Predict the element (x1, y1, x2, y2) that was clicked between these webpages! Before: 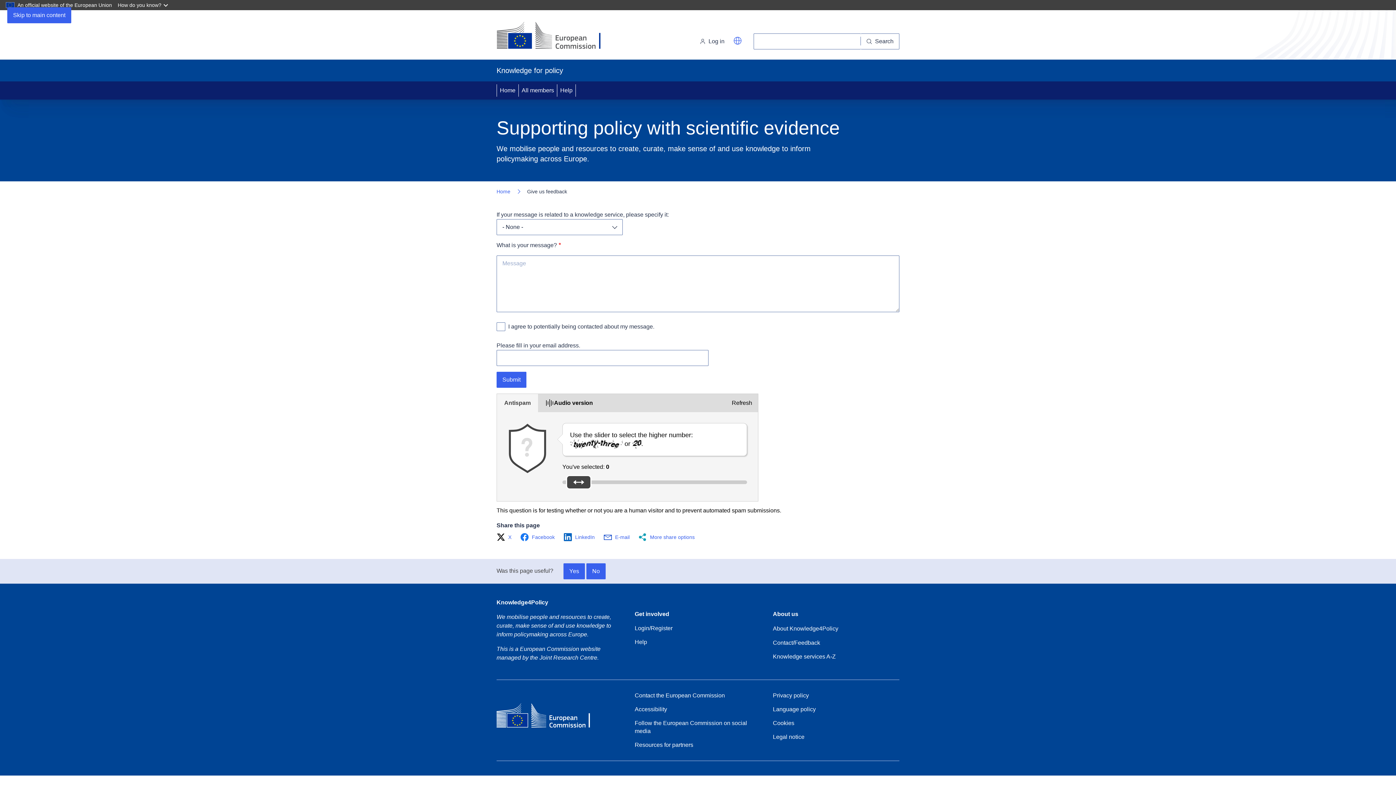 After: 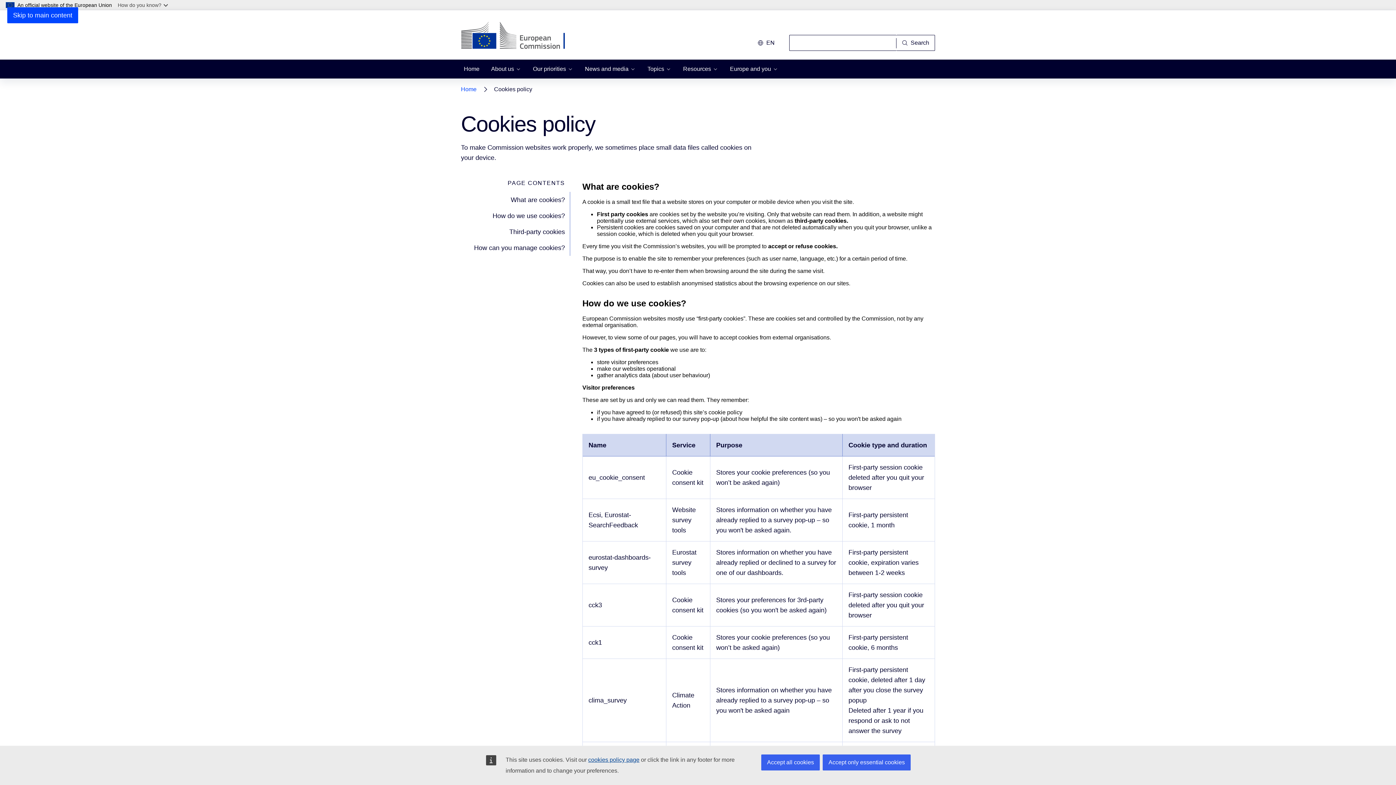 Action: bbox: (773, 719, 794, 727) label: Cookies